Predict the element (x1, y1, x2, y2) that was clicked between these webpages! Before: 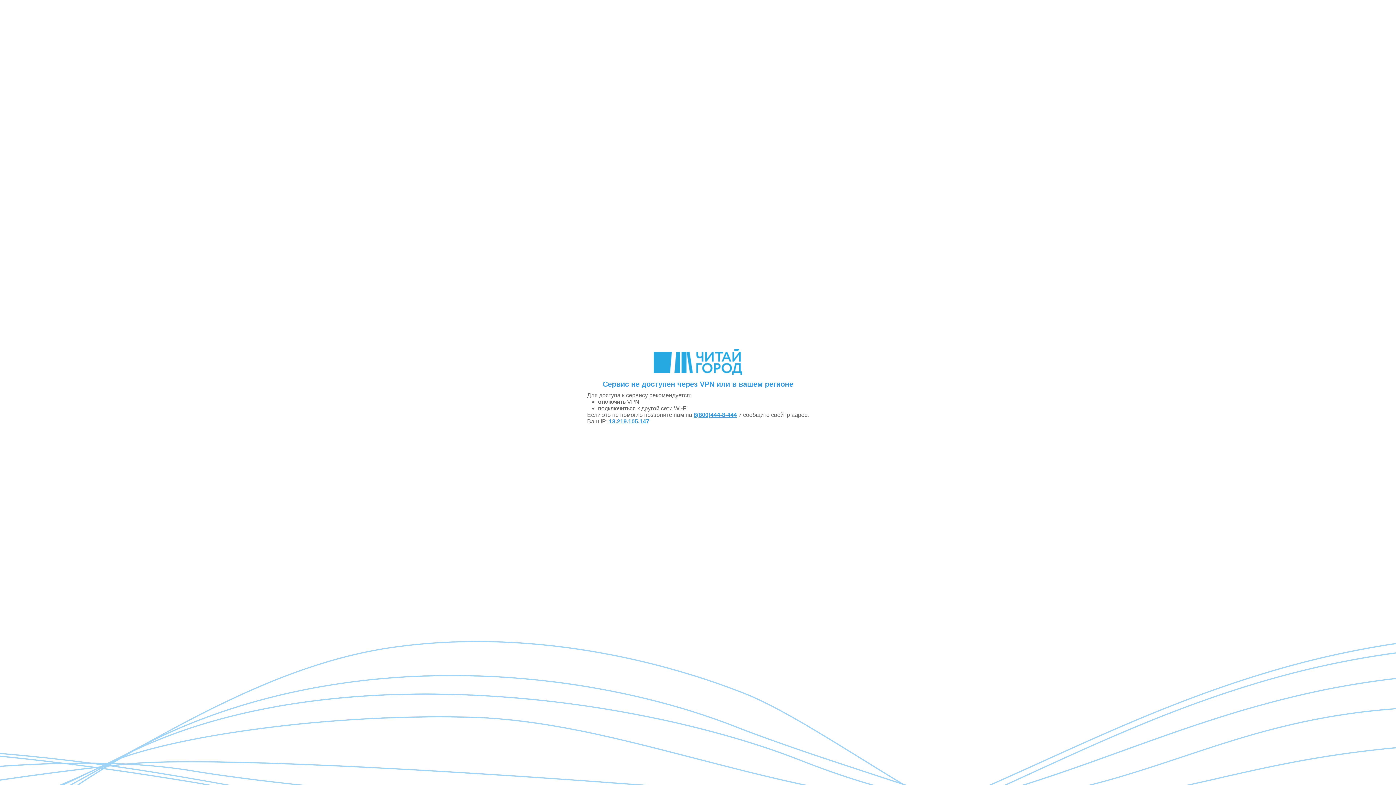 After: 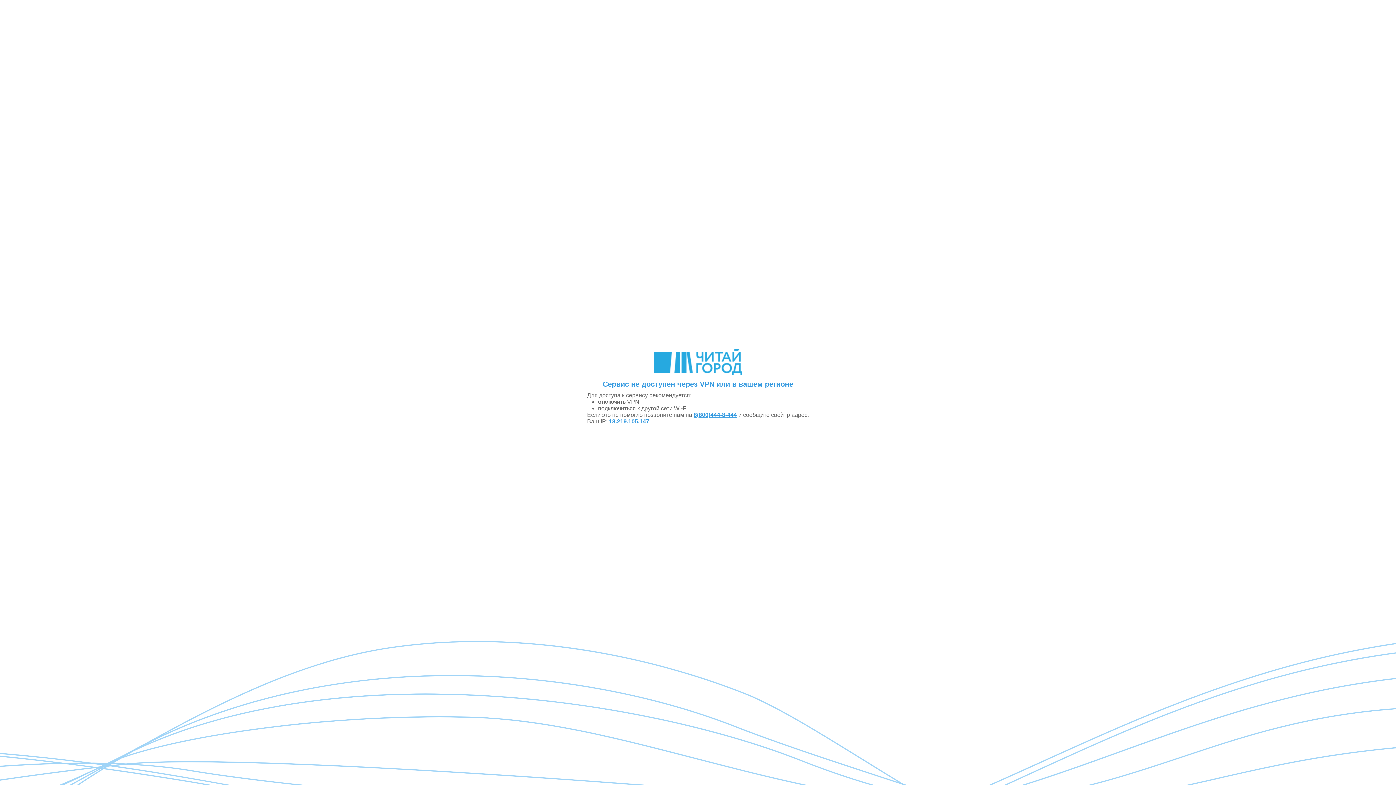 Action: bbox: (693, 412, 737, 418) label: 8(800)444-8-444